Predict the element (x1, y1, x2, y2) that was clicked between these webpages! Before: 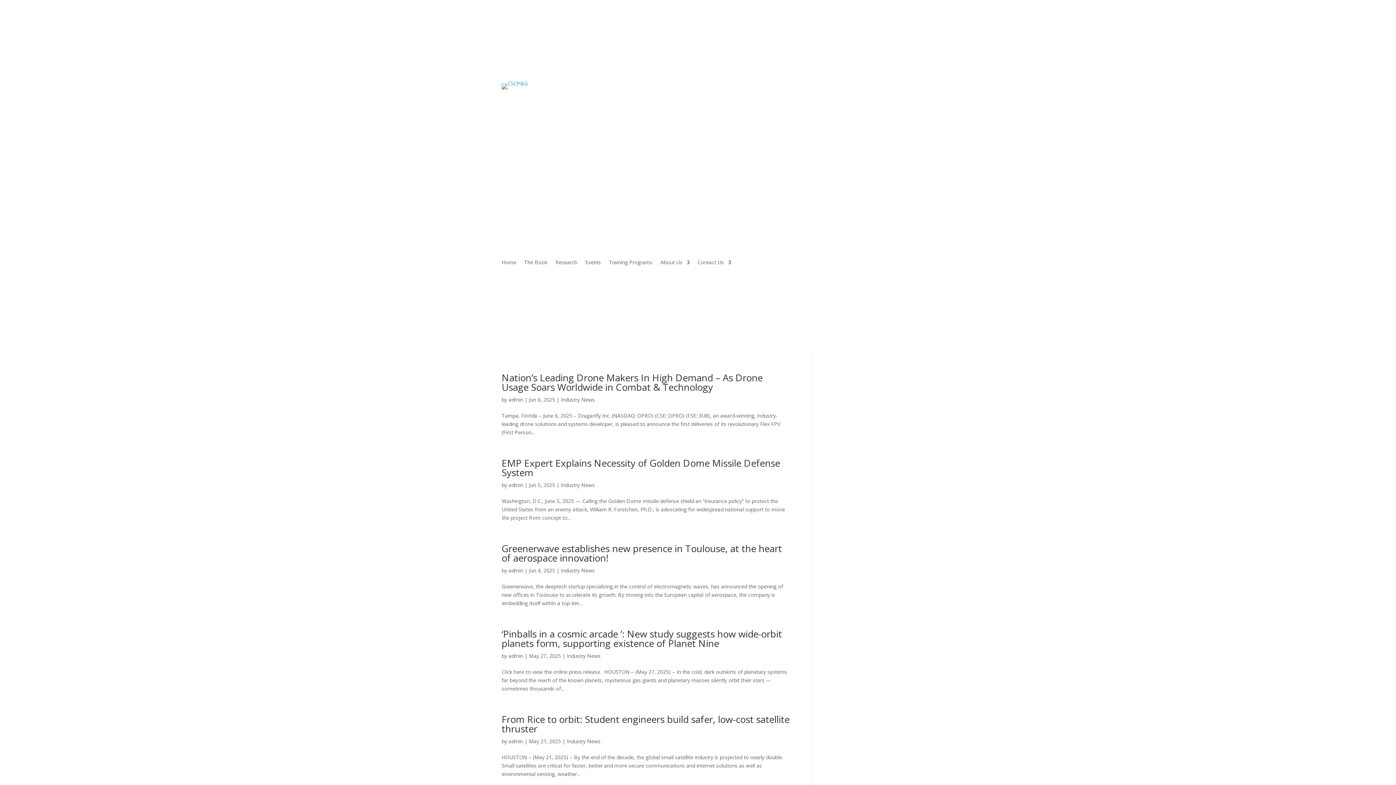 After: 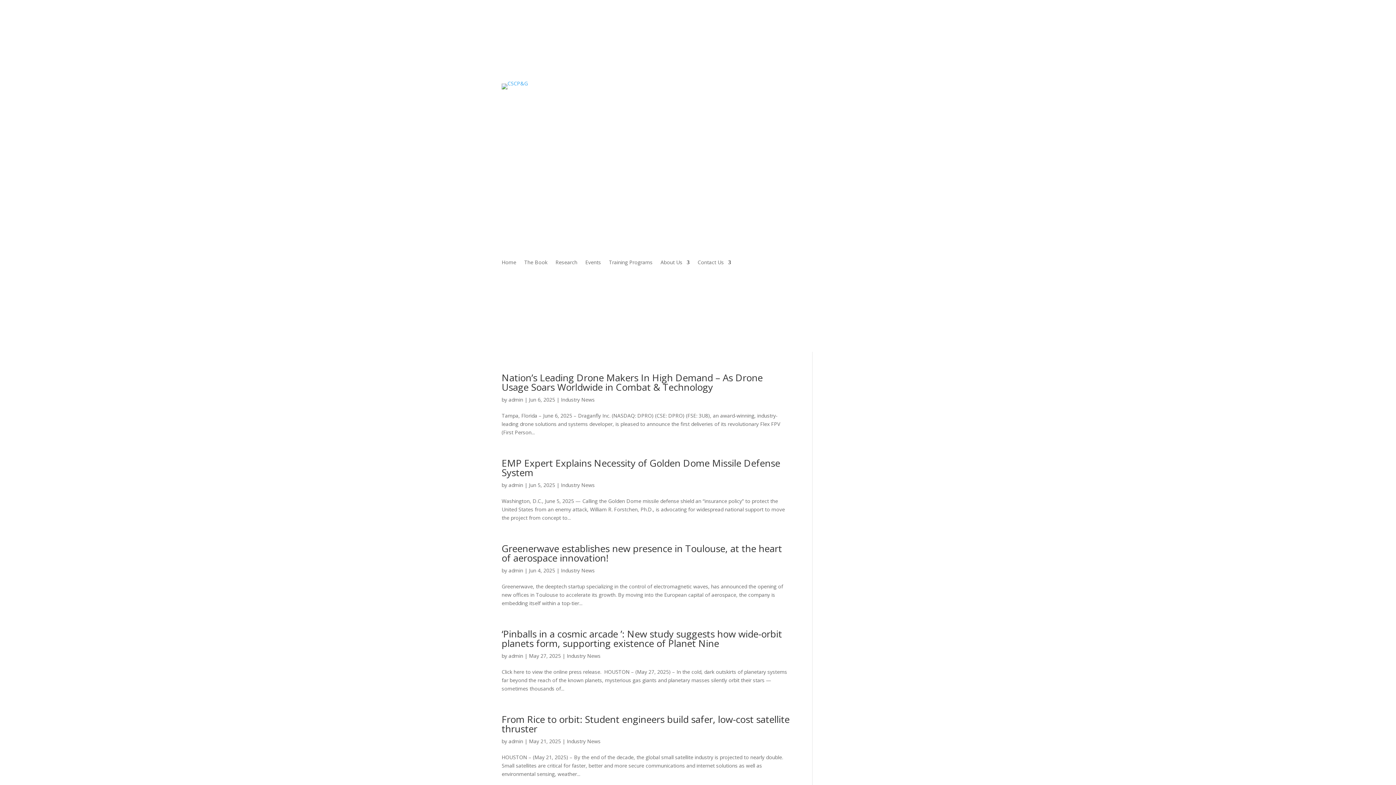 Action: label: admin bbox: (508, 481, 523, 488)